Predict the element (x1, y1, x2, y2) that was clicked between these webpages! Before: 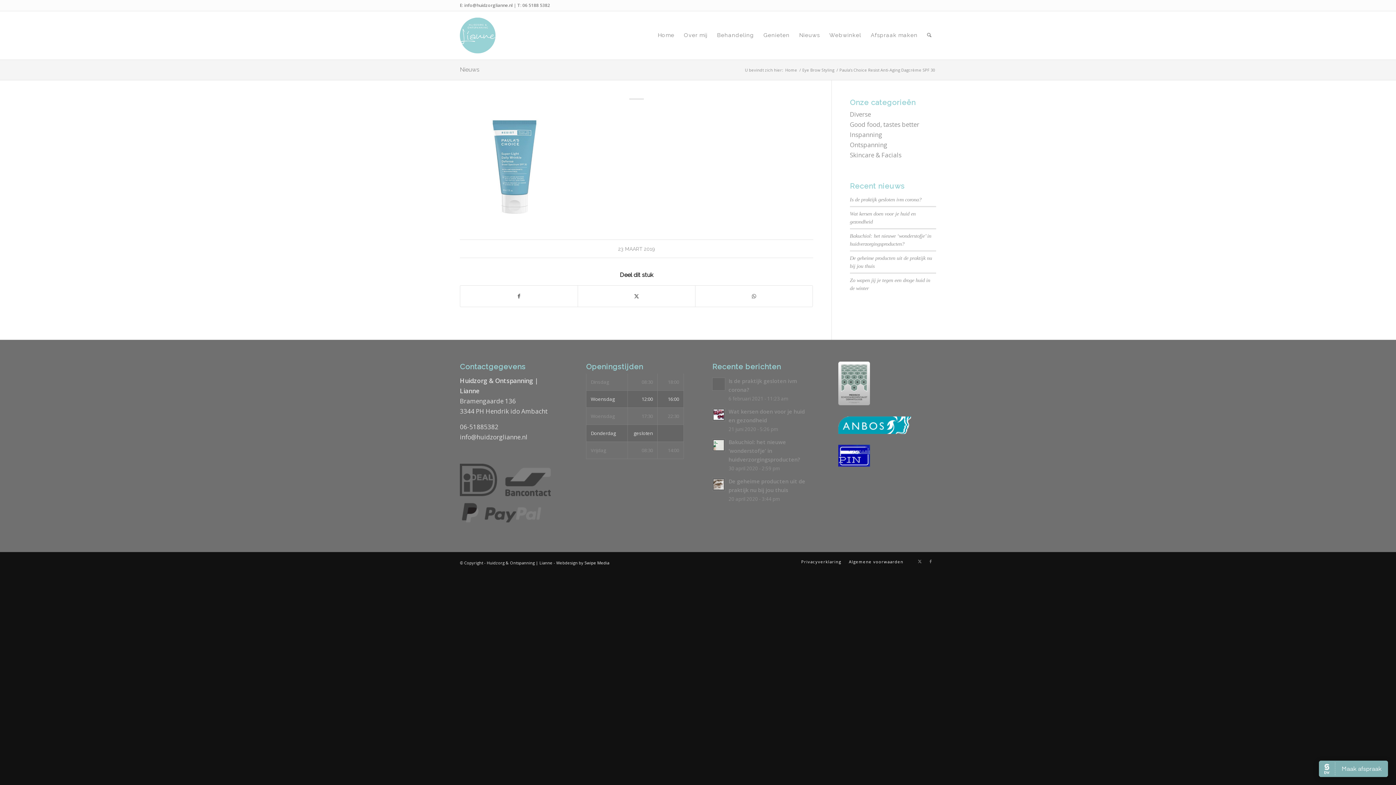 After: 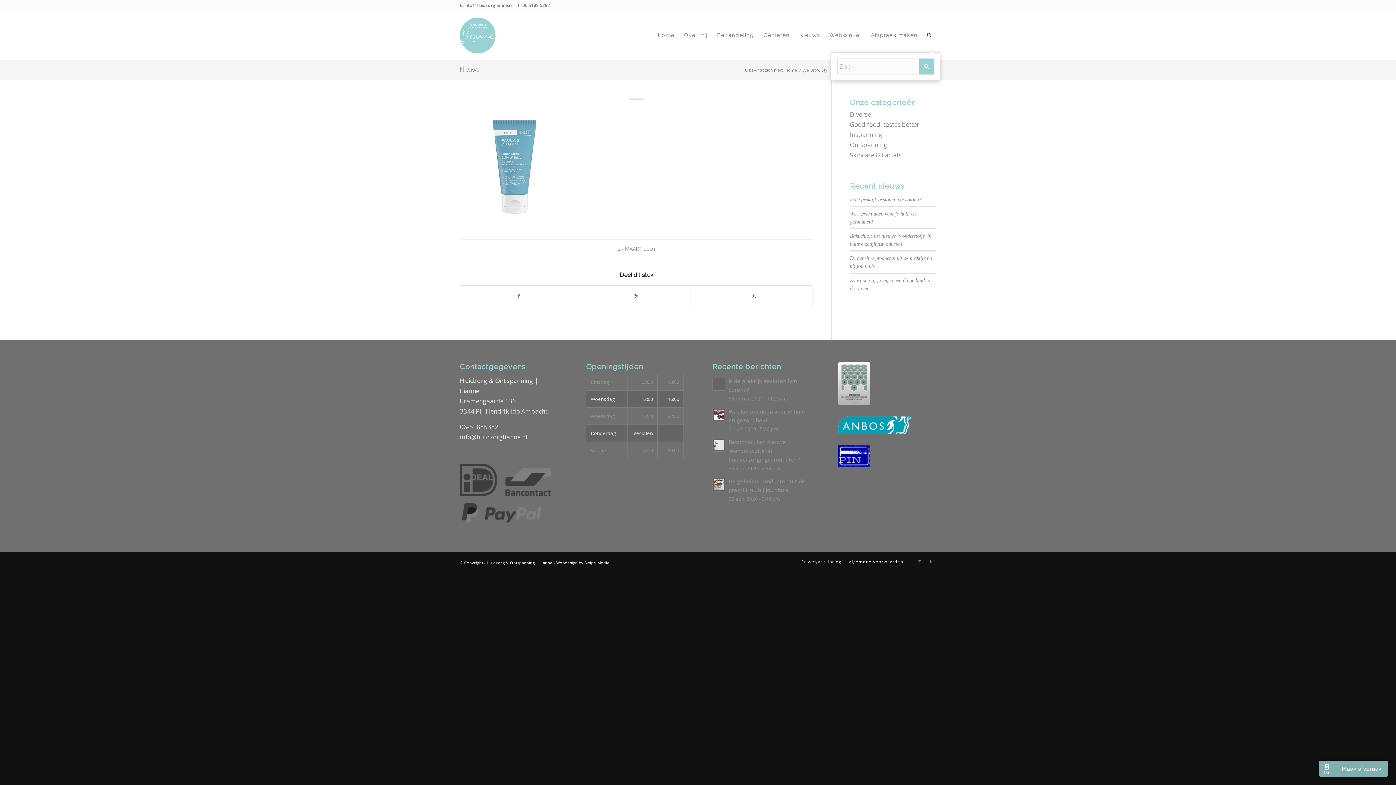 Action: label: Zoek bbox: (922, 11, 936, 59)